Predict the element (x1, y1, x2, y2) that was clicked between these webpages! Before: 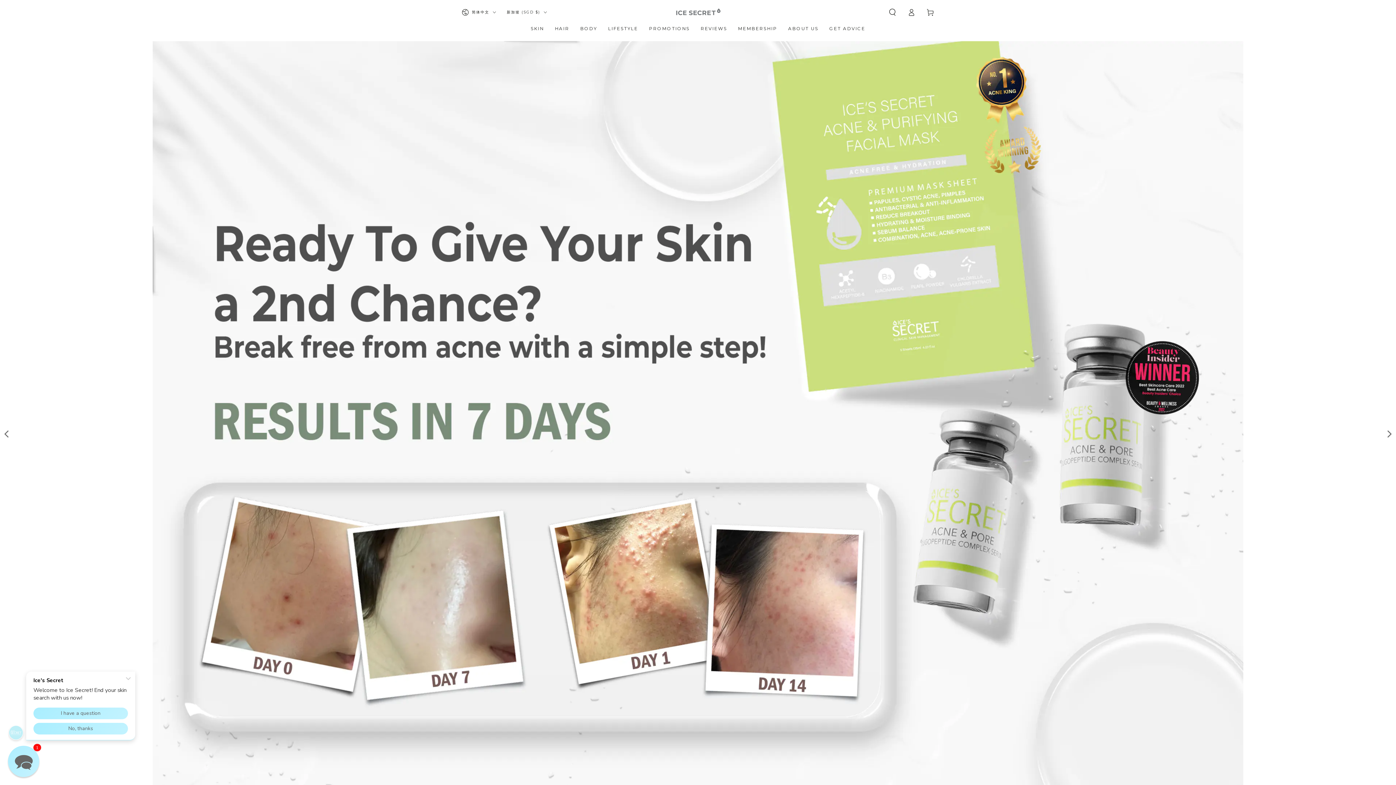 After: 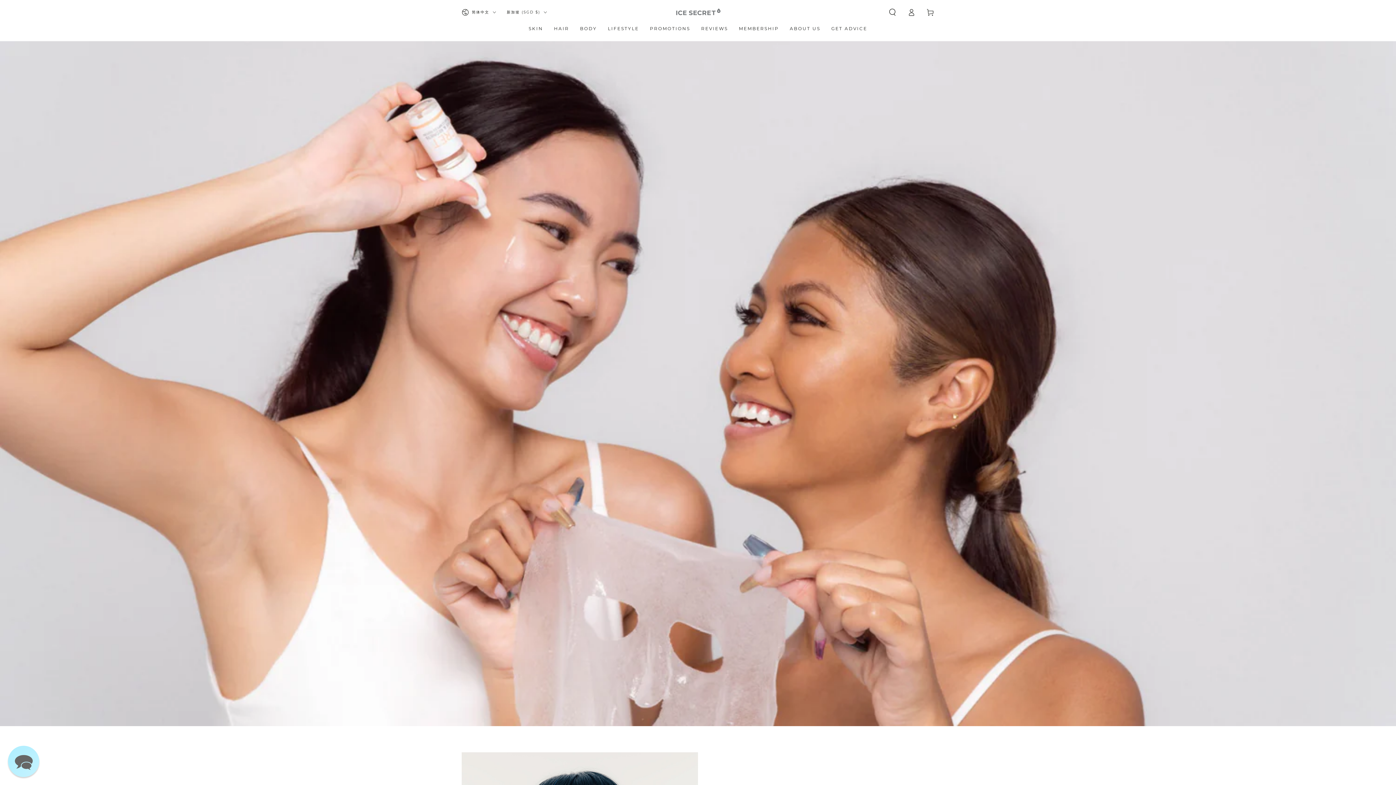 Action: label: ABOUT US bbox: (782, 20, 824, 36)